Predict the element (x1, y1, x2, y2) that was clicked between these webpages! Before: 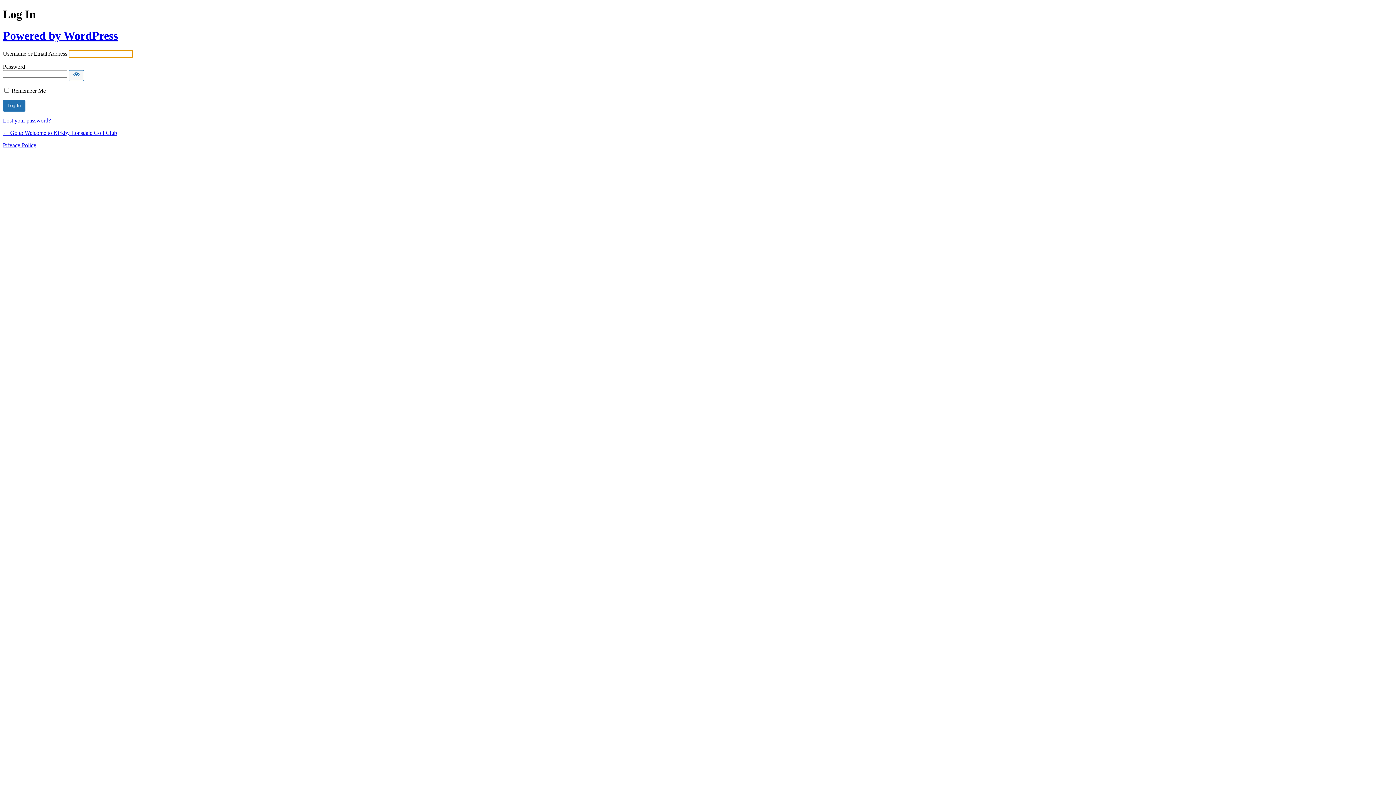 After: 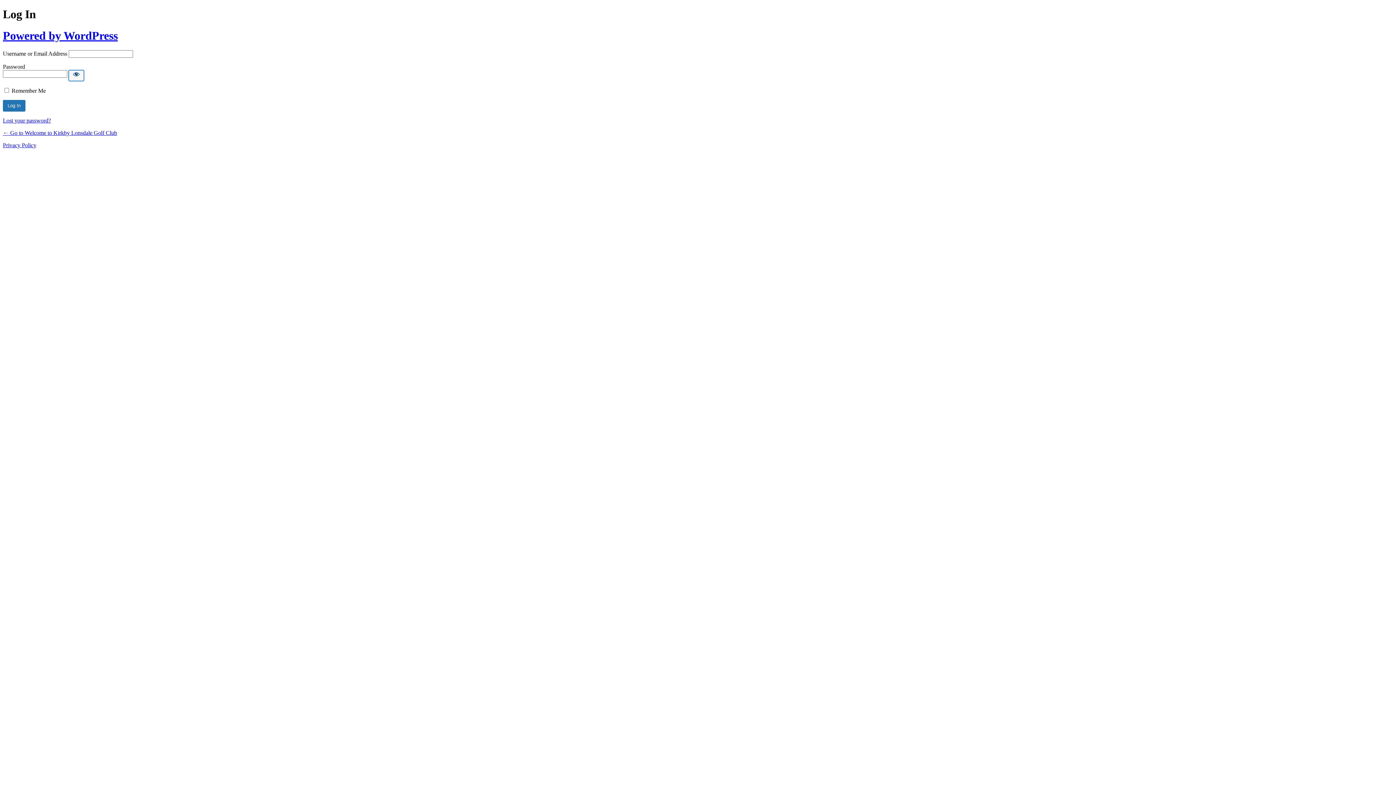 Action: label: Show password bbox: (68, 70, 84, 81)